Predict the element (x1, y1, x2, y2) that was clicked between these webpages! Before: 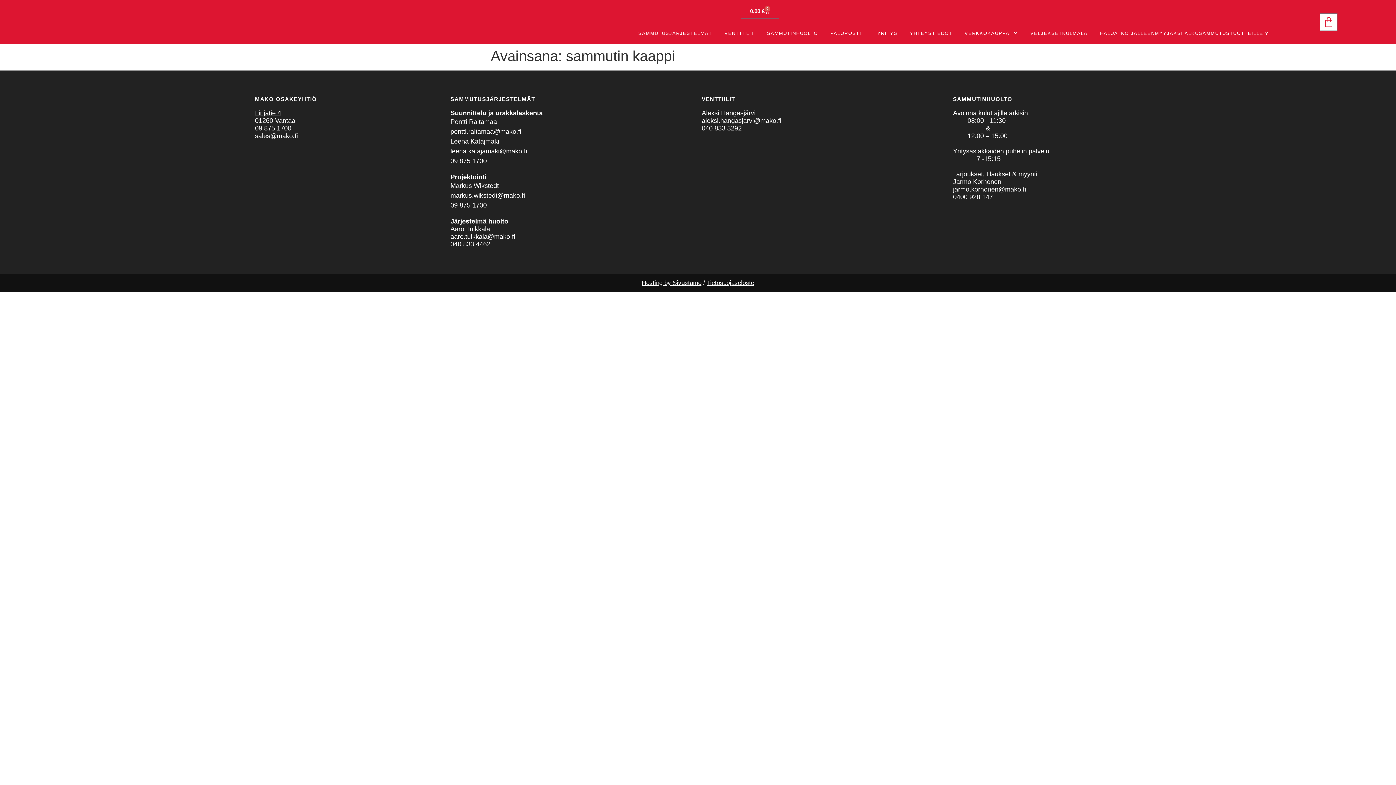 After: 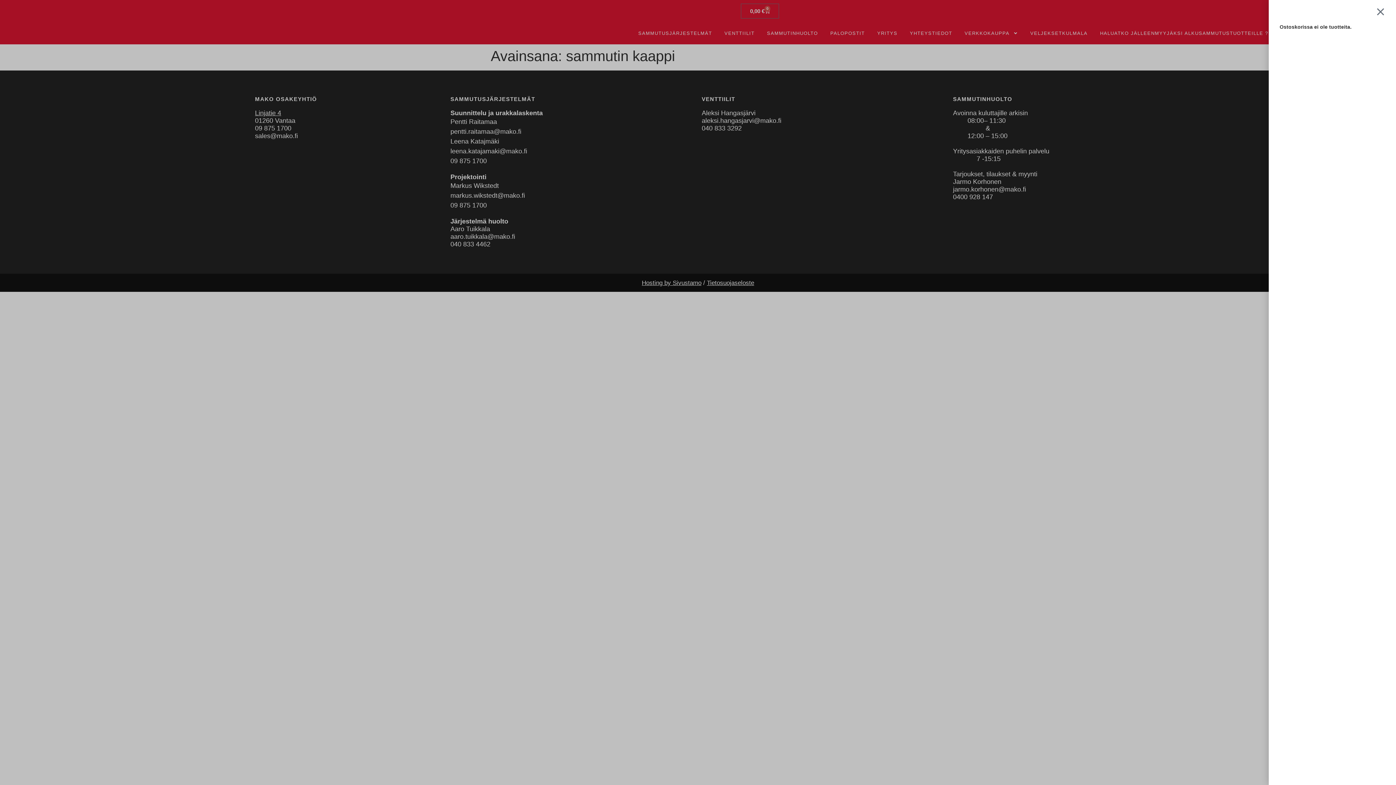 Action: bbox: (741, 3, 779, 18) label: 0,00 €
0
Cart